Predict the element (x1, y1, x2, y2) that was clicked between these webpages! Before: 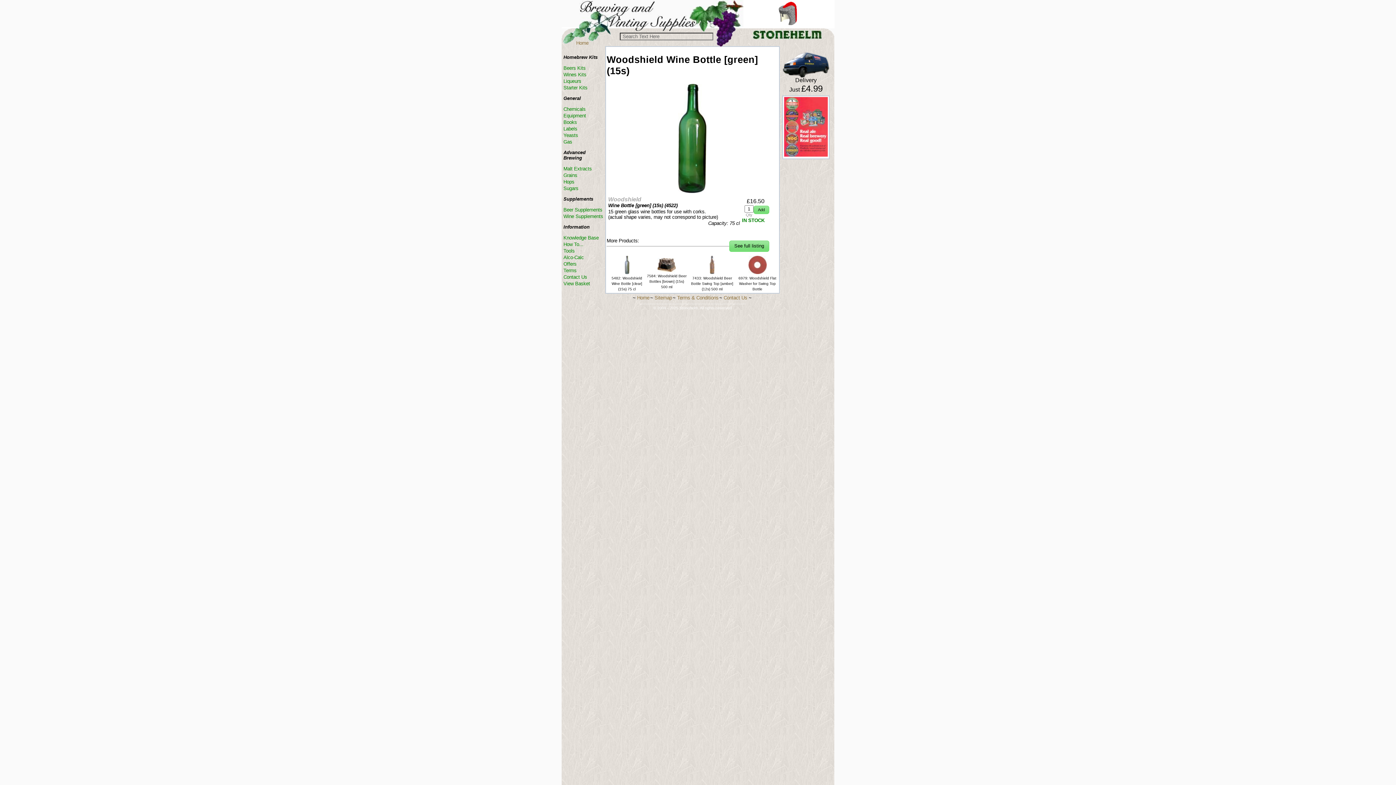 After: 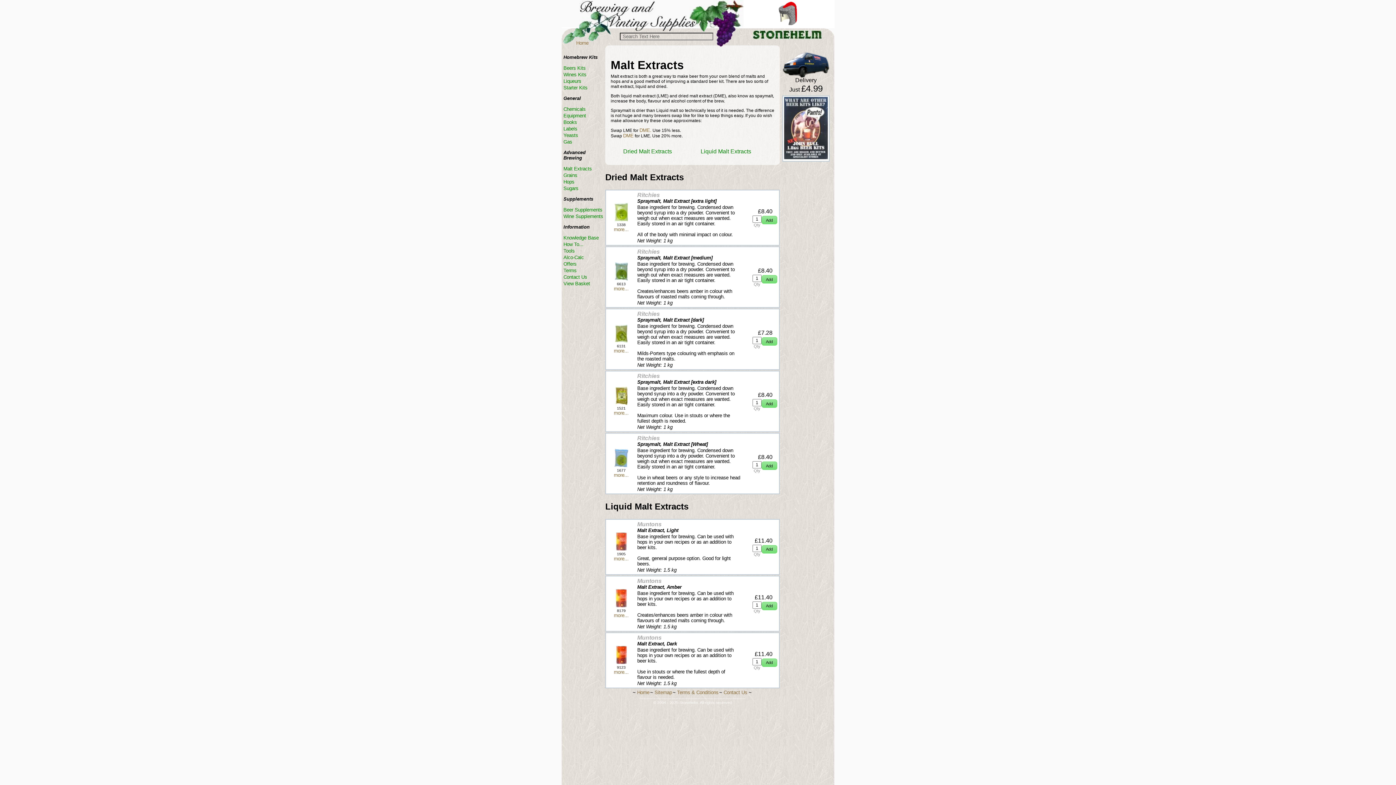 Action: bbox: (563, 166, 592, 171) label: Malt Extracts